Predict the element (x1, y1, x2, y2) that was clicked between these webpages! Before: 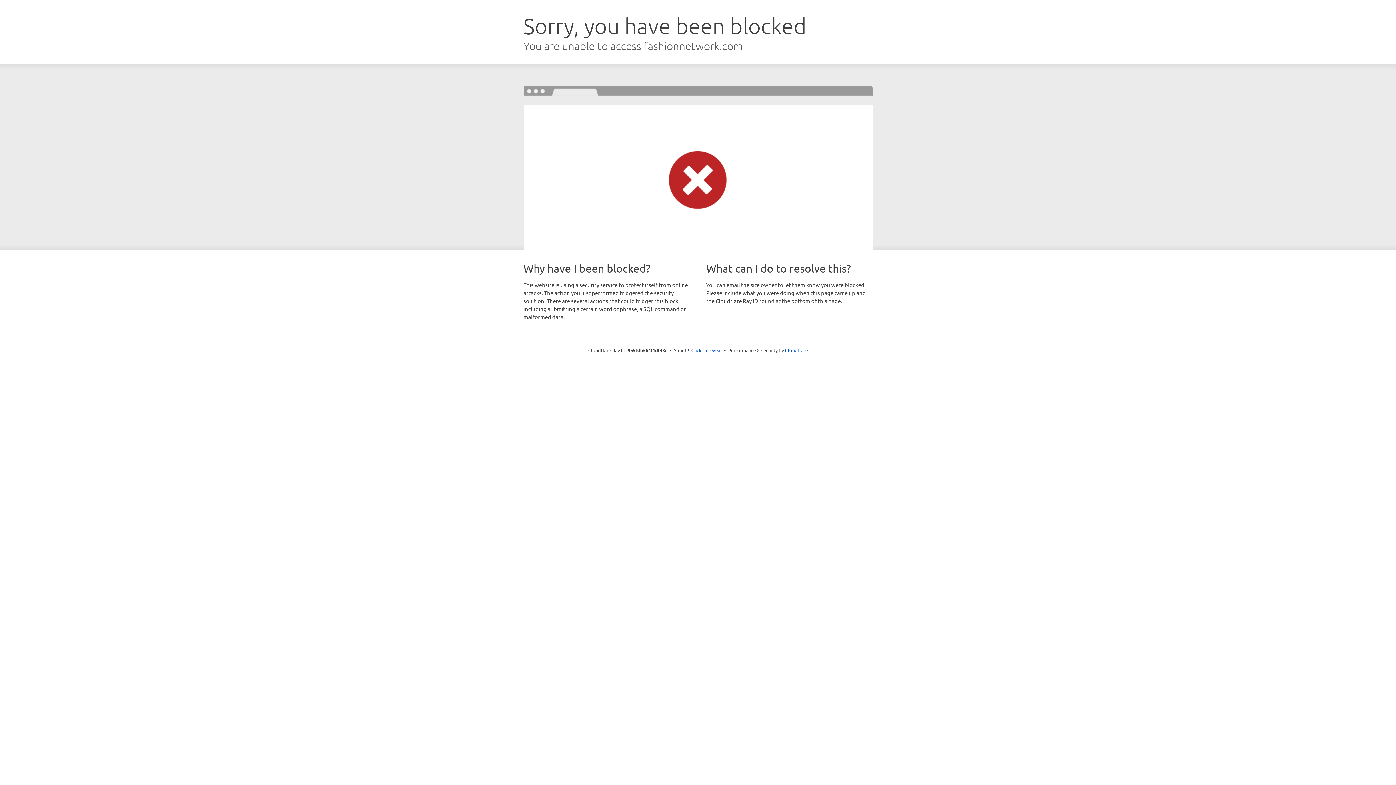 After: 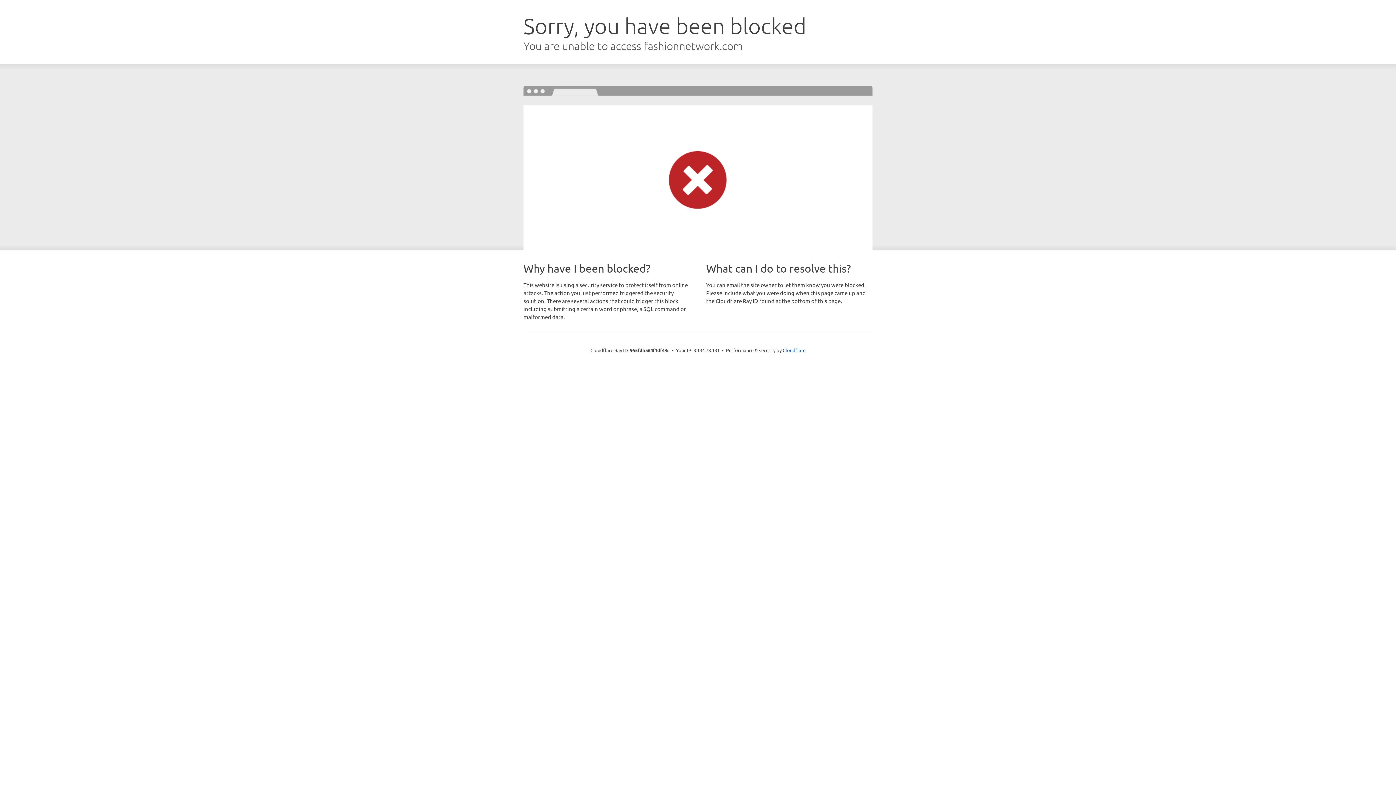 Action: bbox: (691, 346, 722, 353) label: Click to reveal